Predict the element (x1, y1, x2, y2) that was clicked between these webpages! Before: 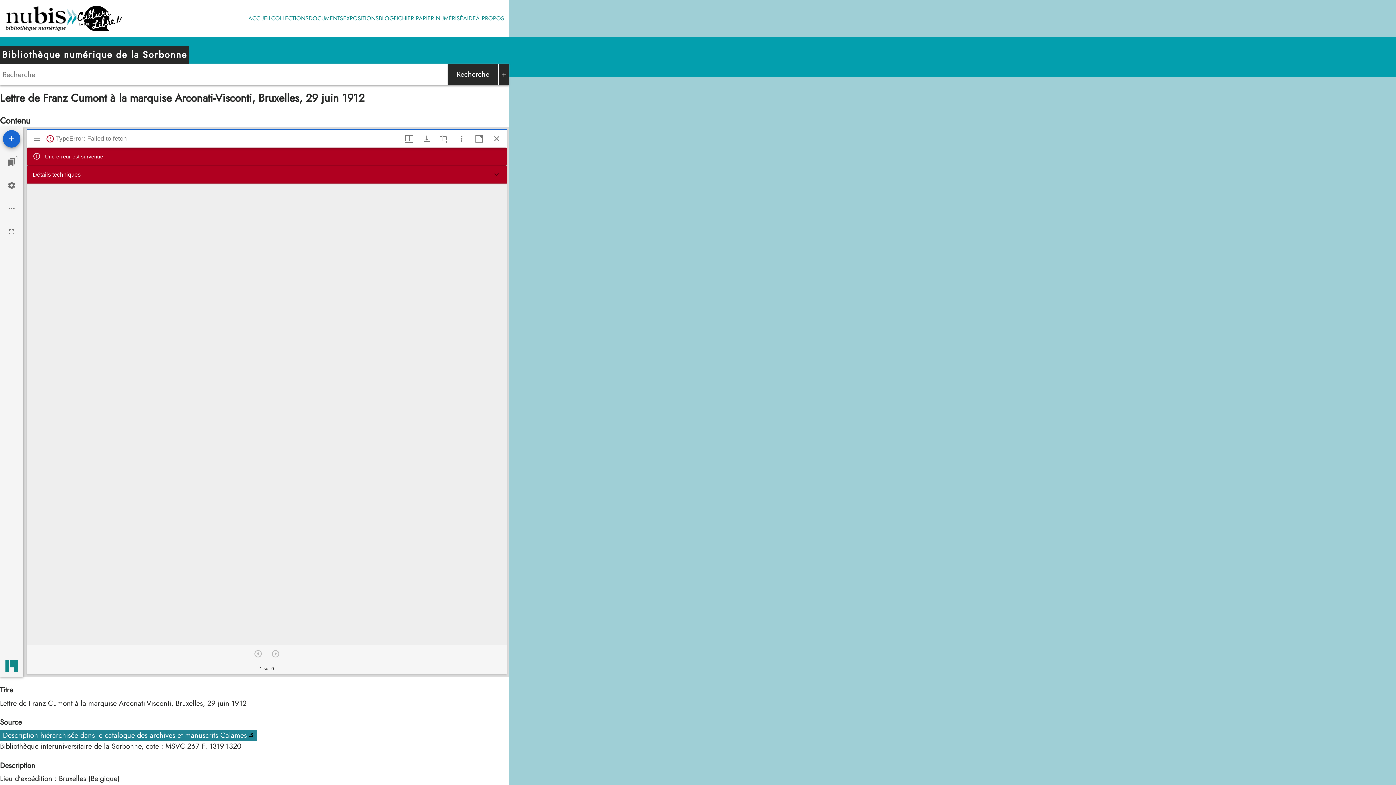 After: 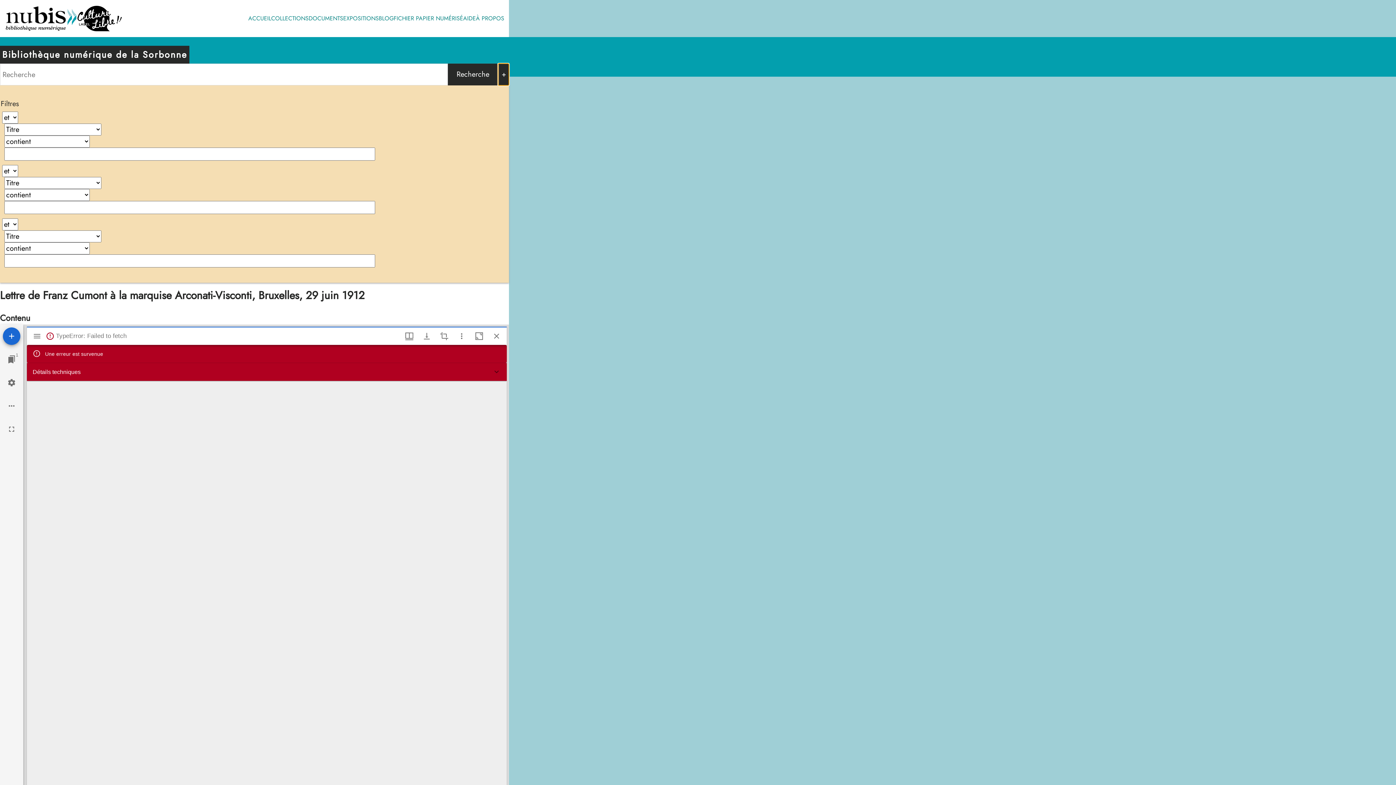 Action: bbox: (498, 63, 509, 85) label: +